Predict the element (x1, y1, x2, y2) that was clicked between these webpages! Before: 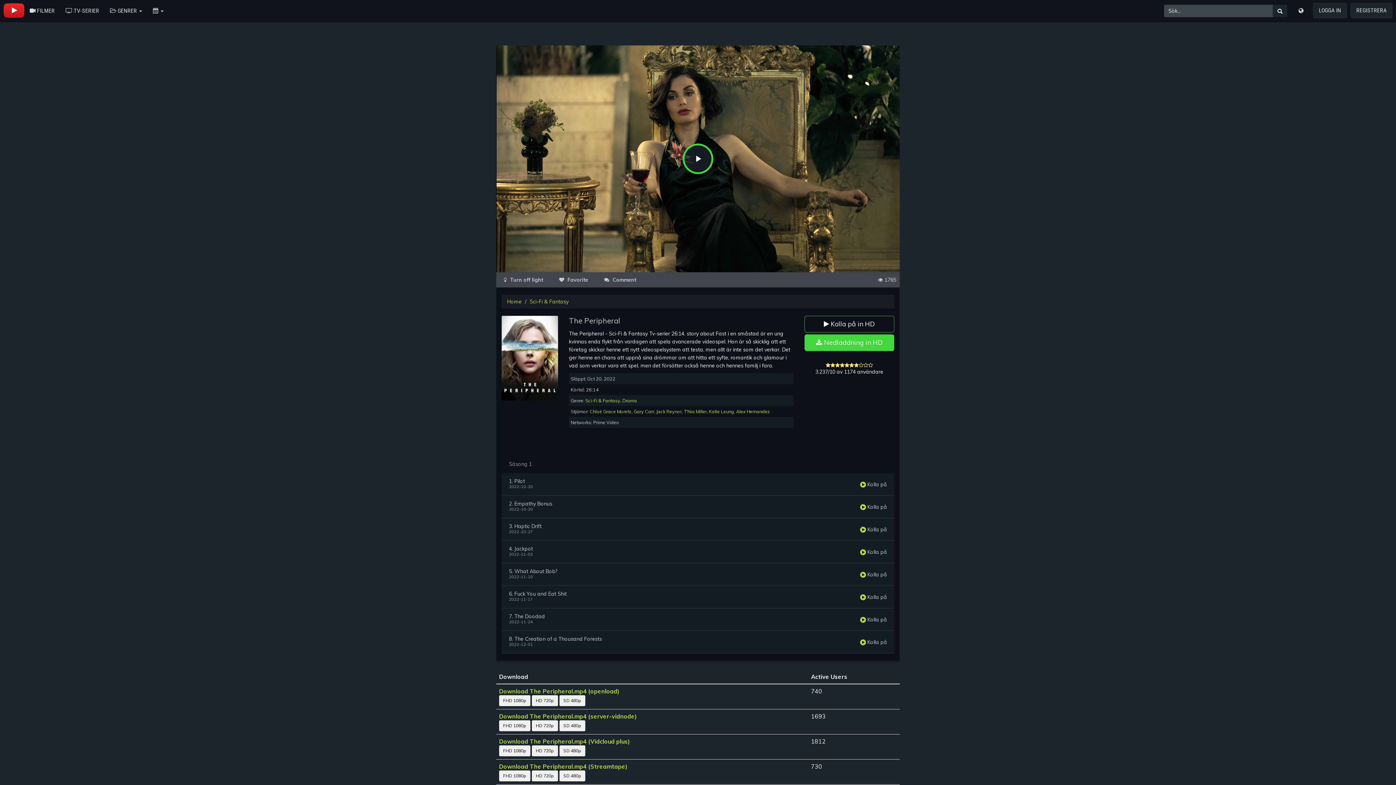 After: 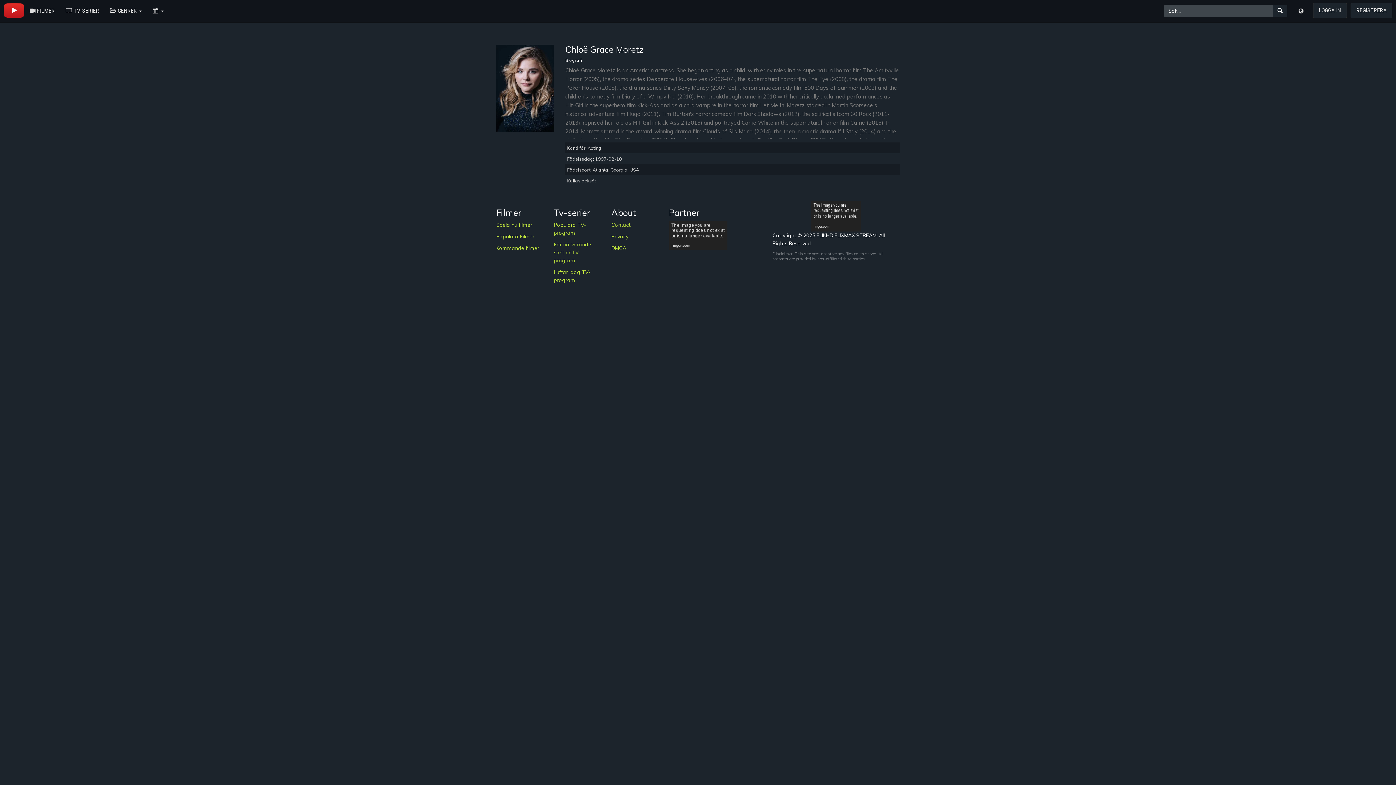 Action: bbox: (589, 408, 631, 414) label: Chloë Grace Moretz